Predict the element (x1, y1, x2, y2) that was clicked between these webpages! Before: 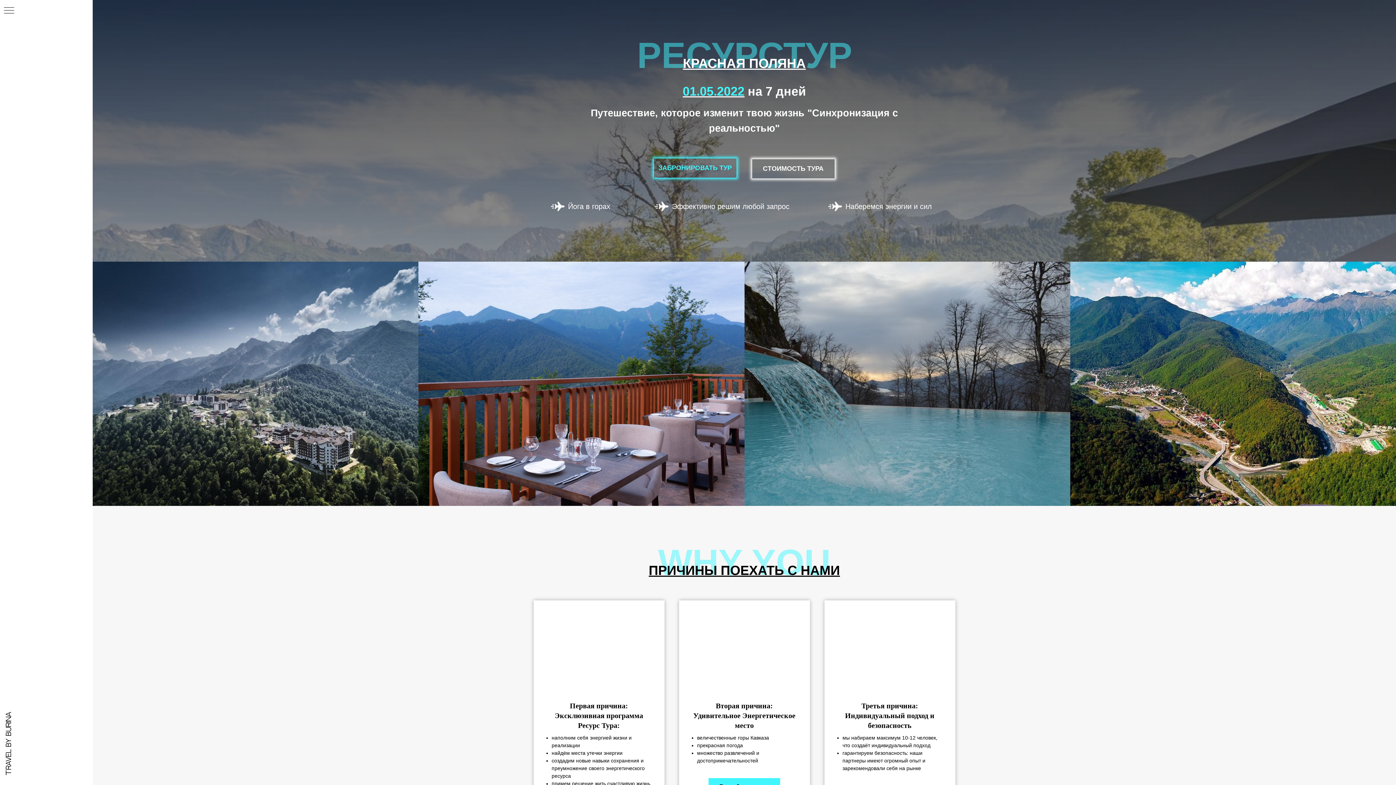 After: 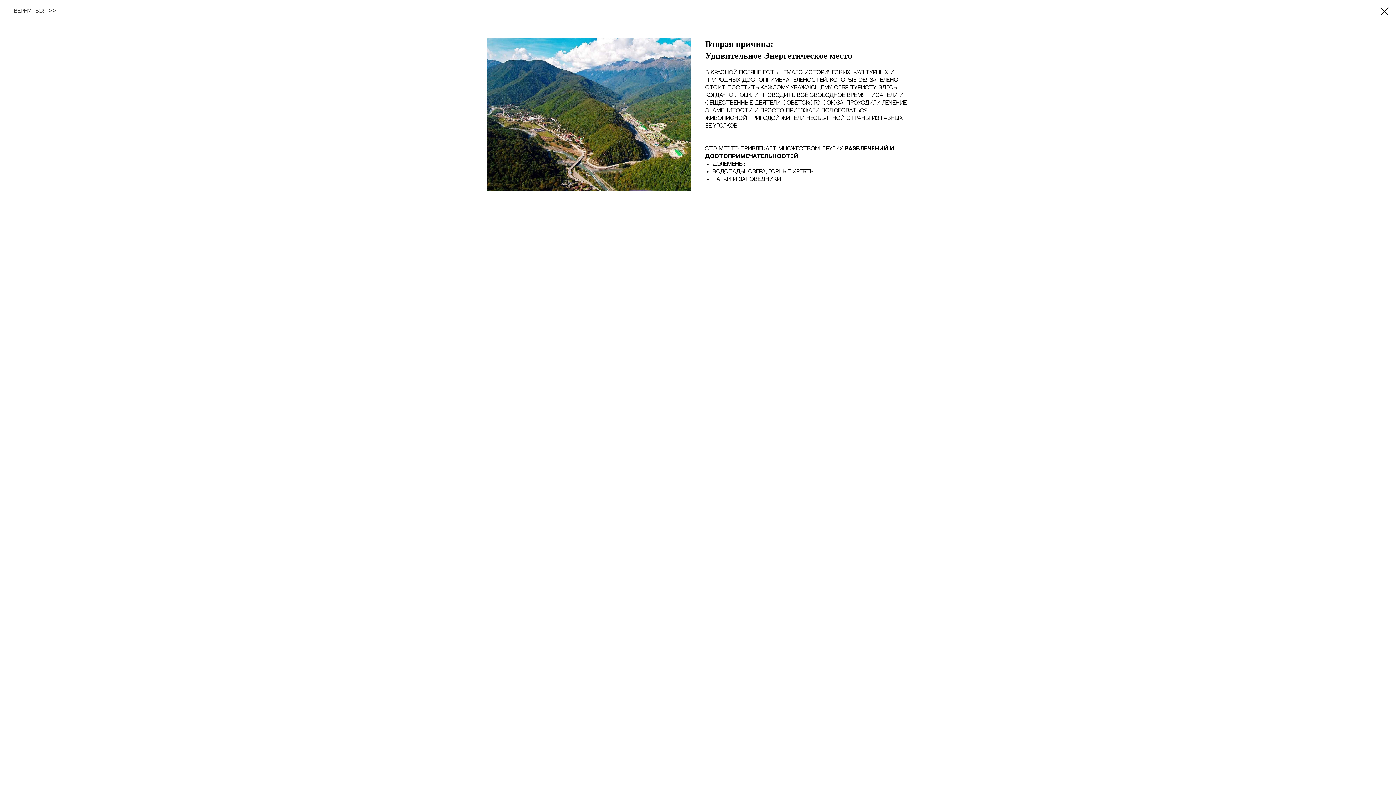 Action: bbox: (679, 691, 810, 778) label: Вторая причина:
Удивительное Энергетическое место

величественные горы Кавказа
прекрасная погода
множество развлечений и достопримечательностей